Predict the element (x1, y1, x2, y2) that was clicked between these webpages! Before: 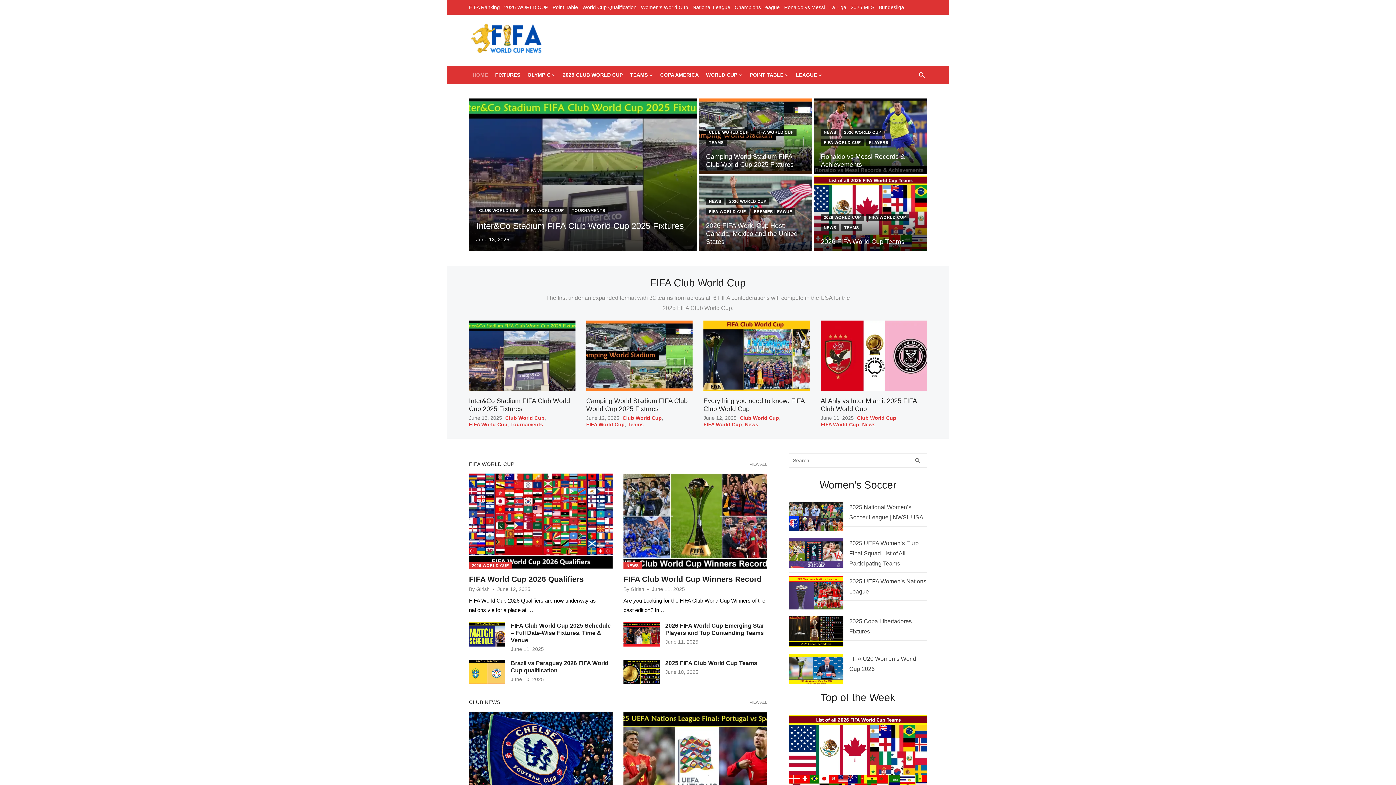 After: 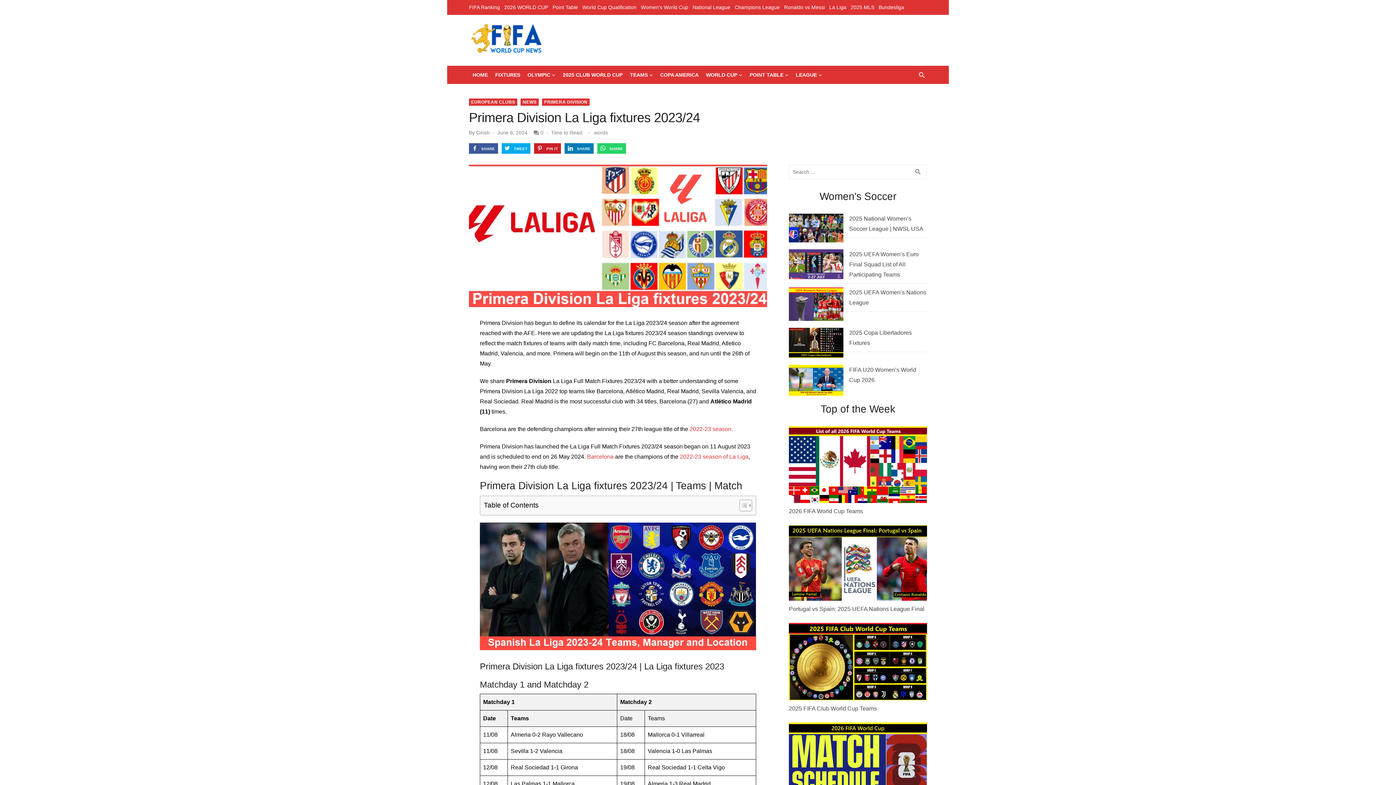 Action: label: La Liga bbox: (829, 4, 846, 10)